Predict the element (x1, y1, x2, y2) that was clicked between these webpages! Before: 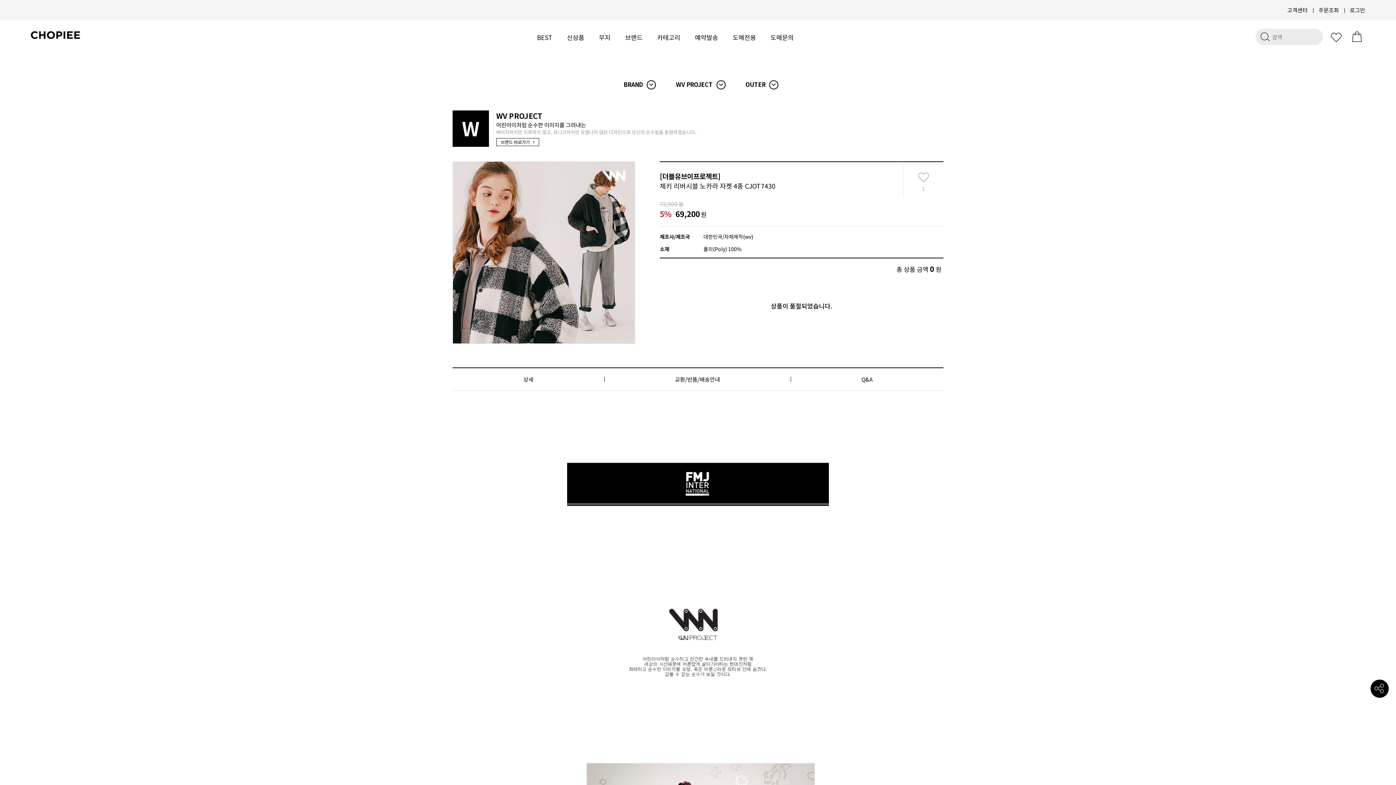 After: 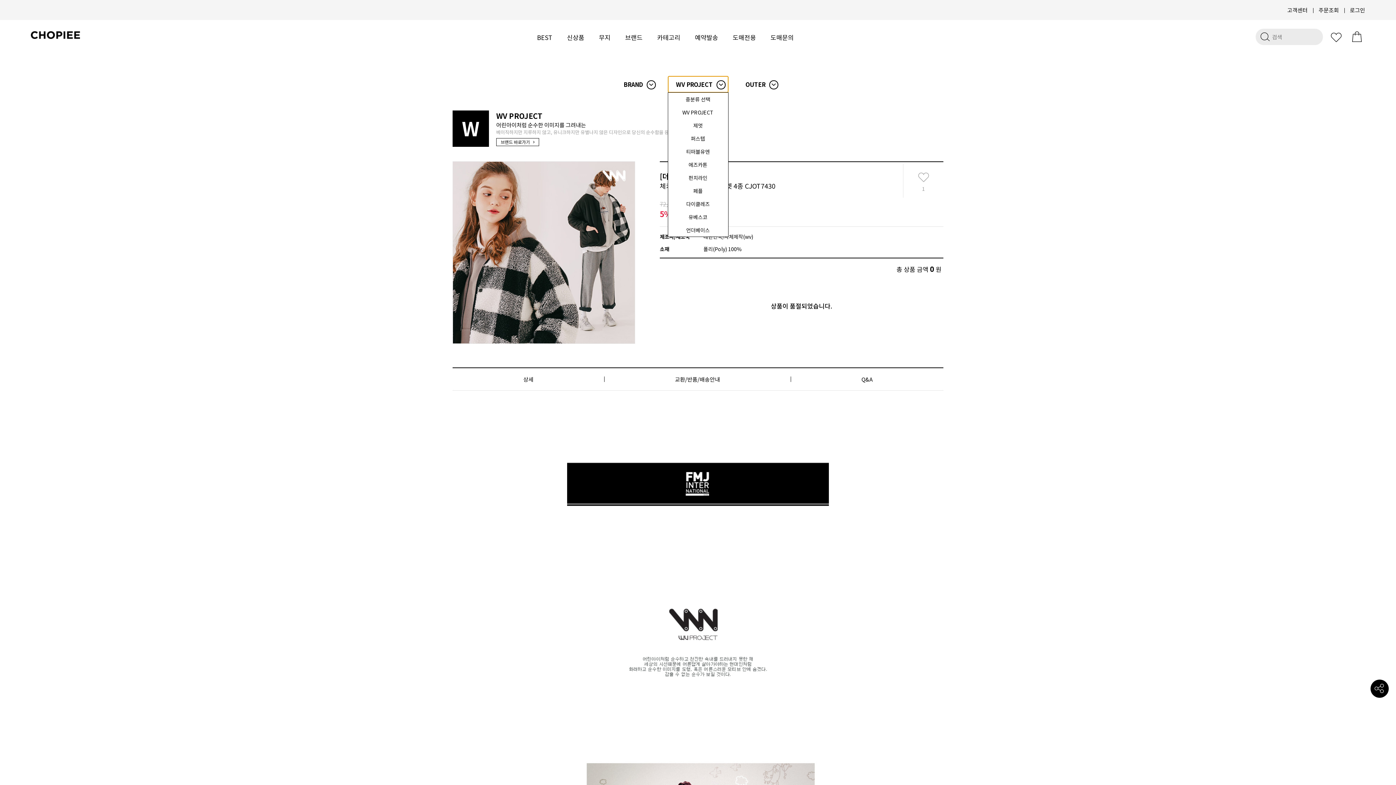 Action: label: WV PROJECT bbox: (668, 76, 728, 92)